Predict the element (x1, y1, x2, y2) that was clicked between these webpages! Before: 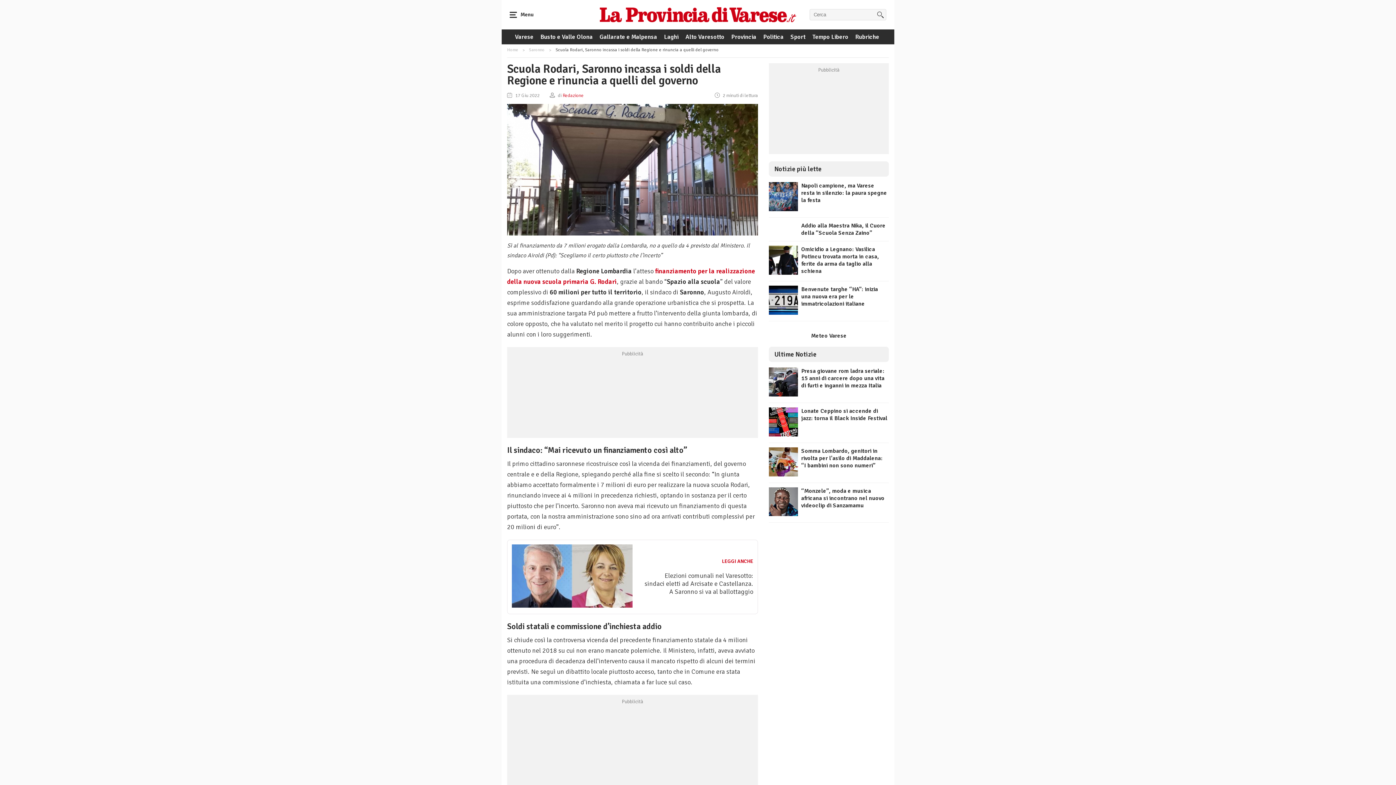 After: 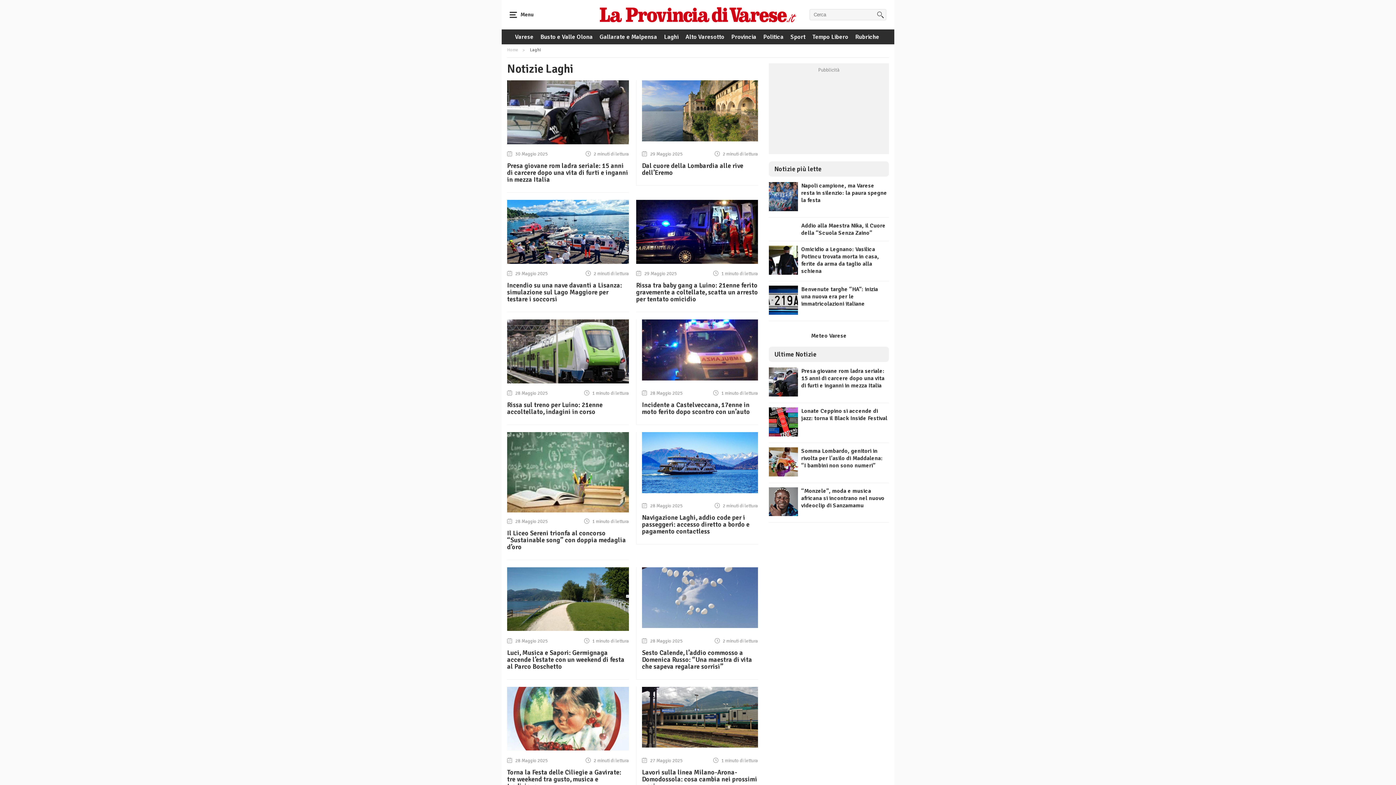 Action: bbox: (662, 29, 680, 44) label: Laghi